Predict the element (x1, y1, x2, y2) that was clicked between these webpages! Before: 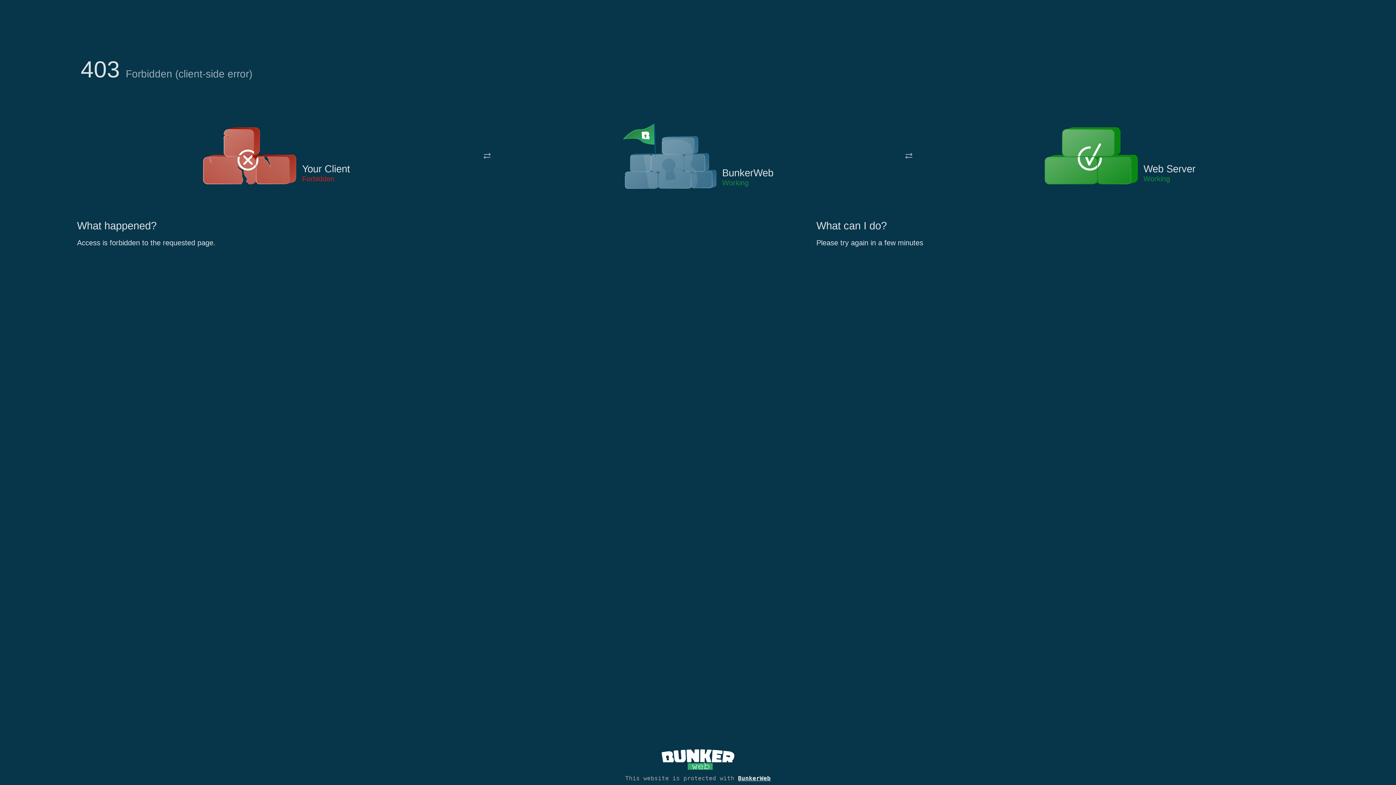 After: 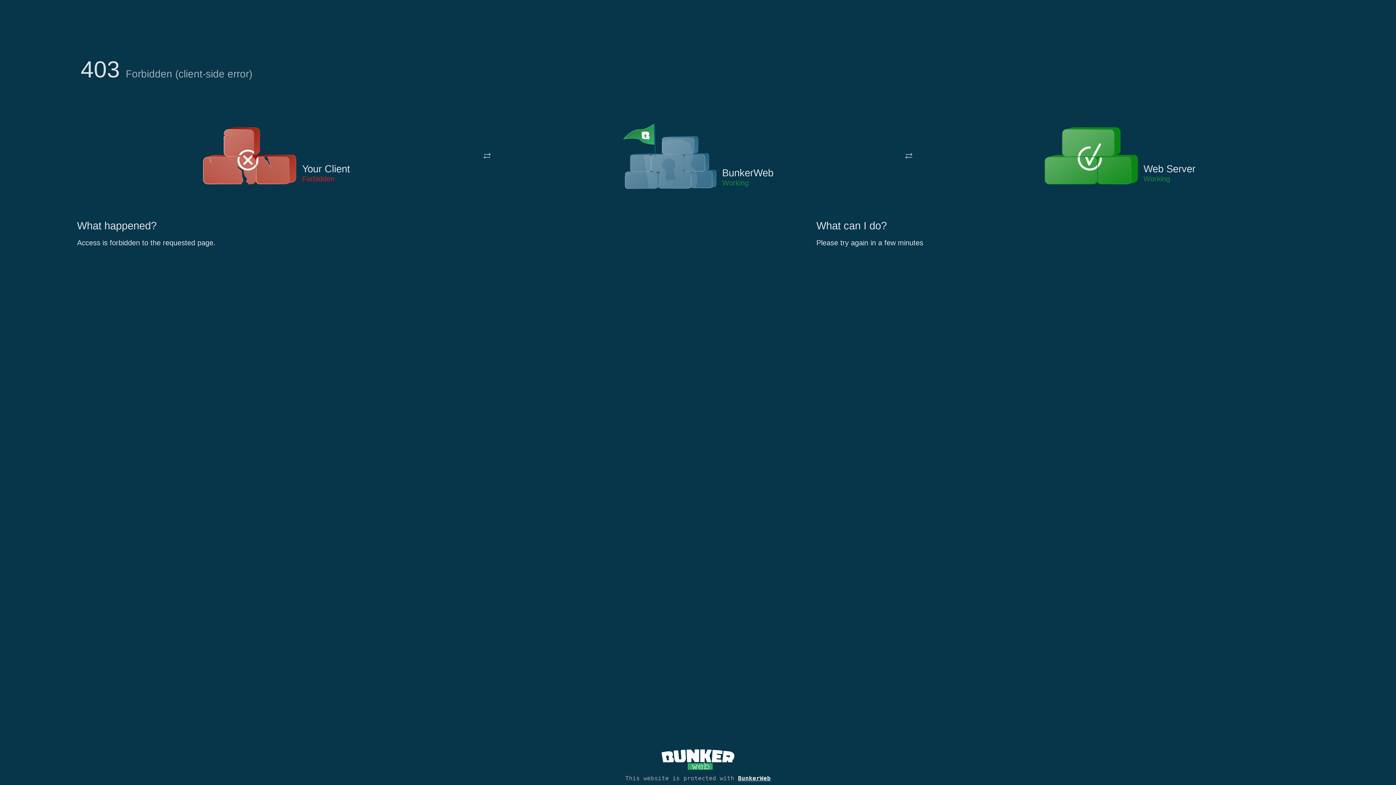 Action: bbox: (622, 122, 717, 191)